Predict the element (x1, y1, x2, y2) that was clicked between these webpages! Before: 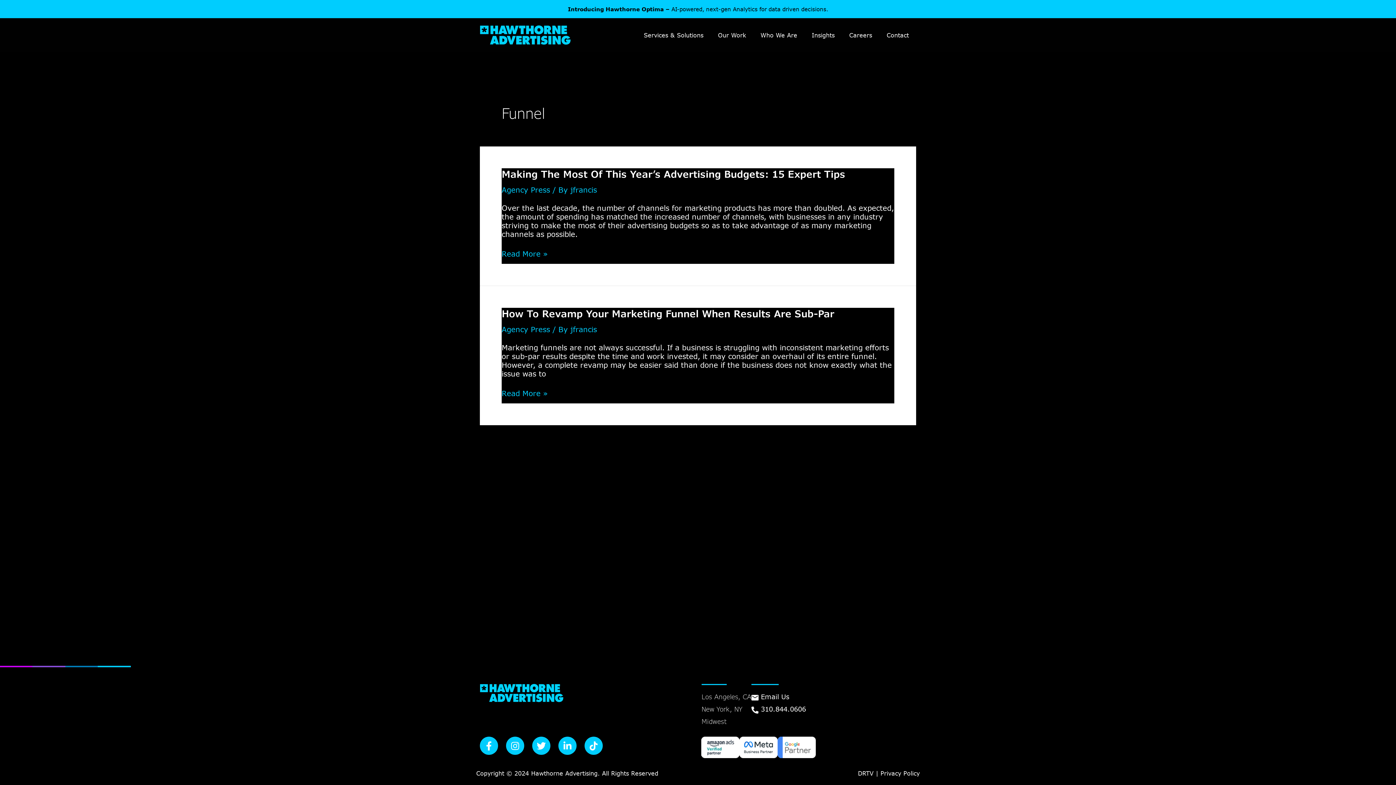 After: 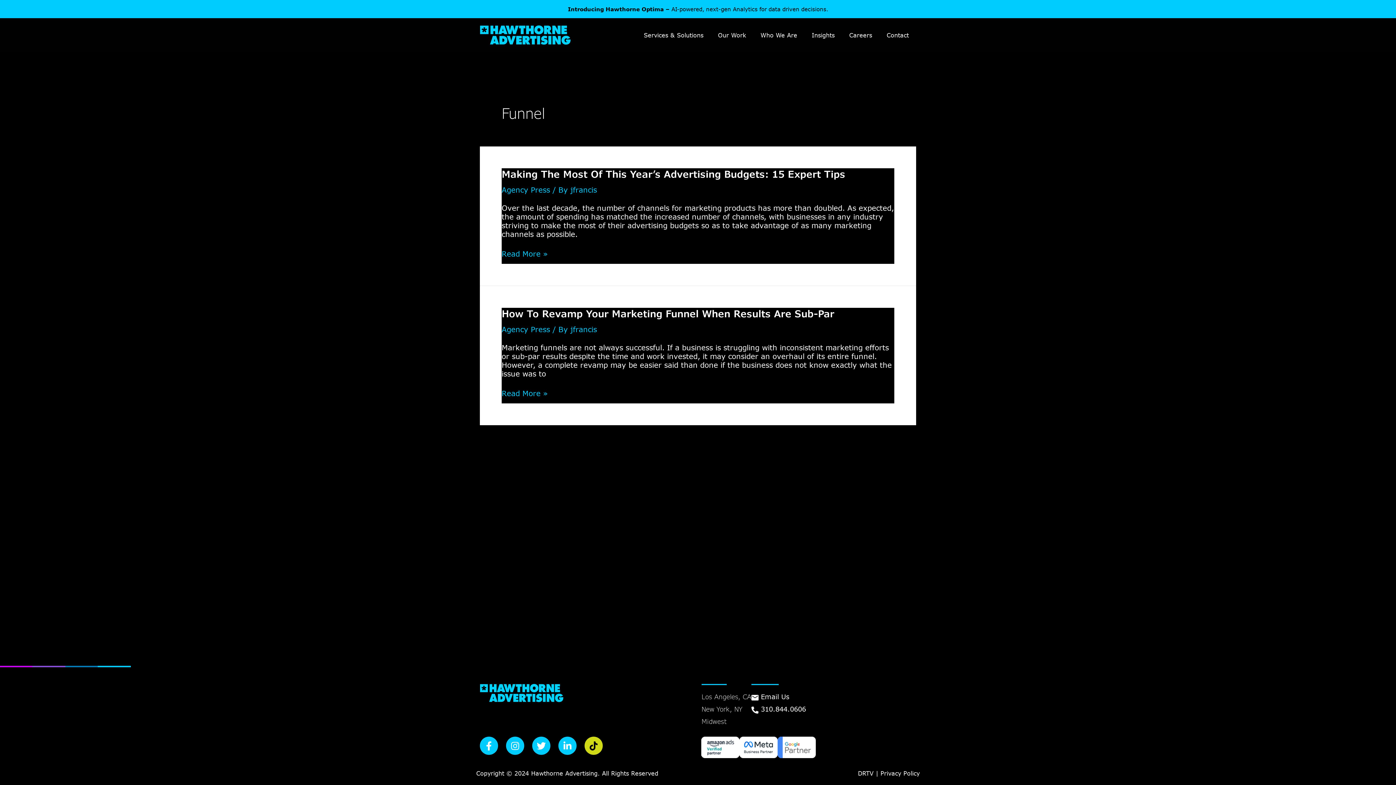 Action: bbox: (584, 737, 602, 755) label: Tiktok